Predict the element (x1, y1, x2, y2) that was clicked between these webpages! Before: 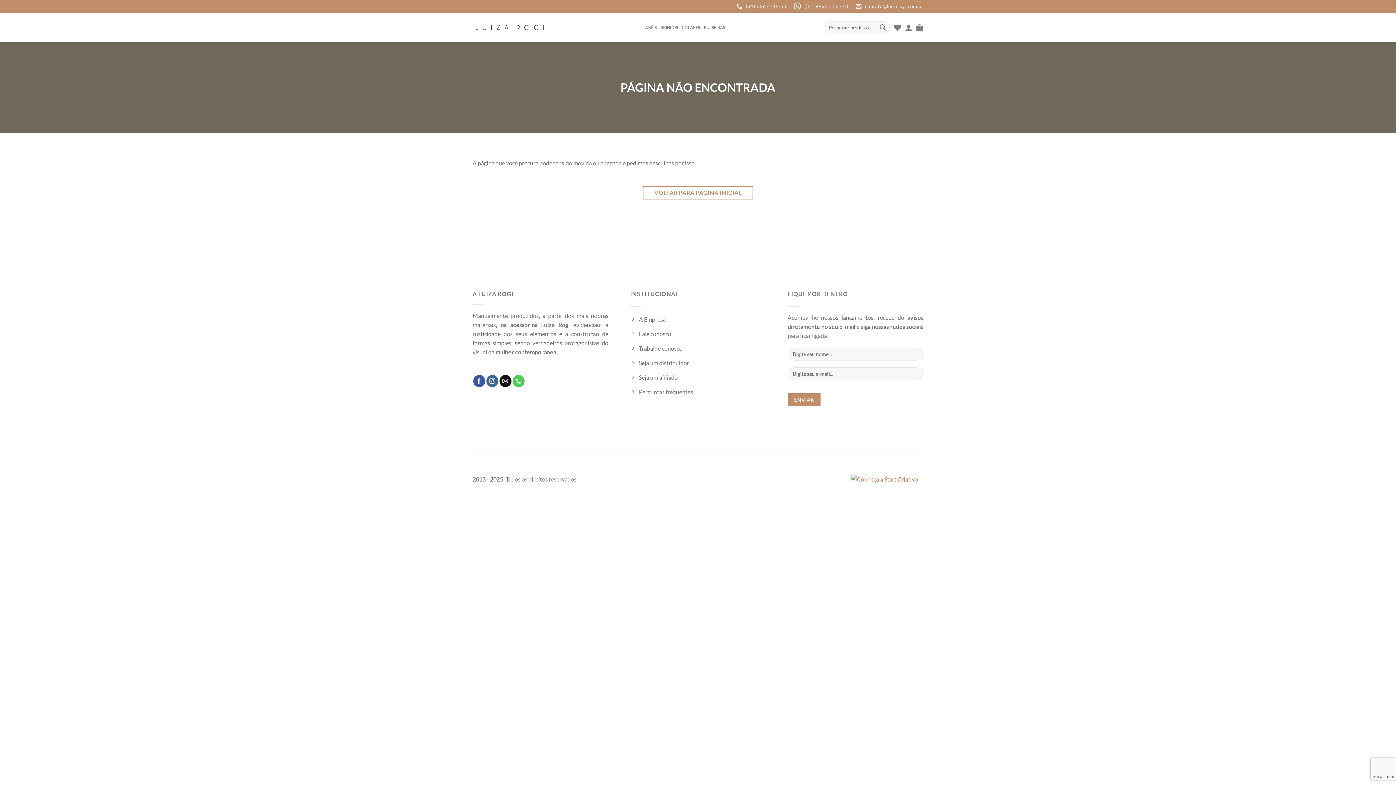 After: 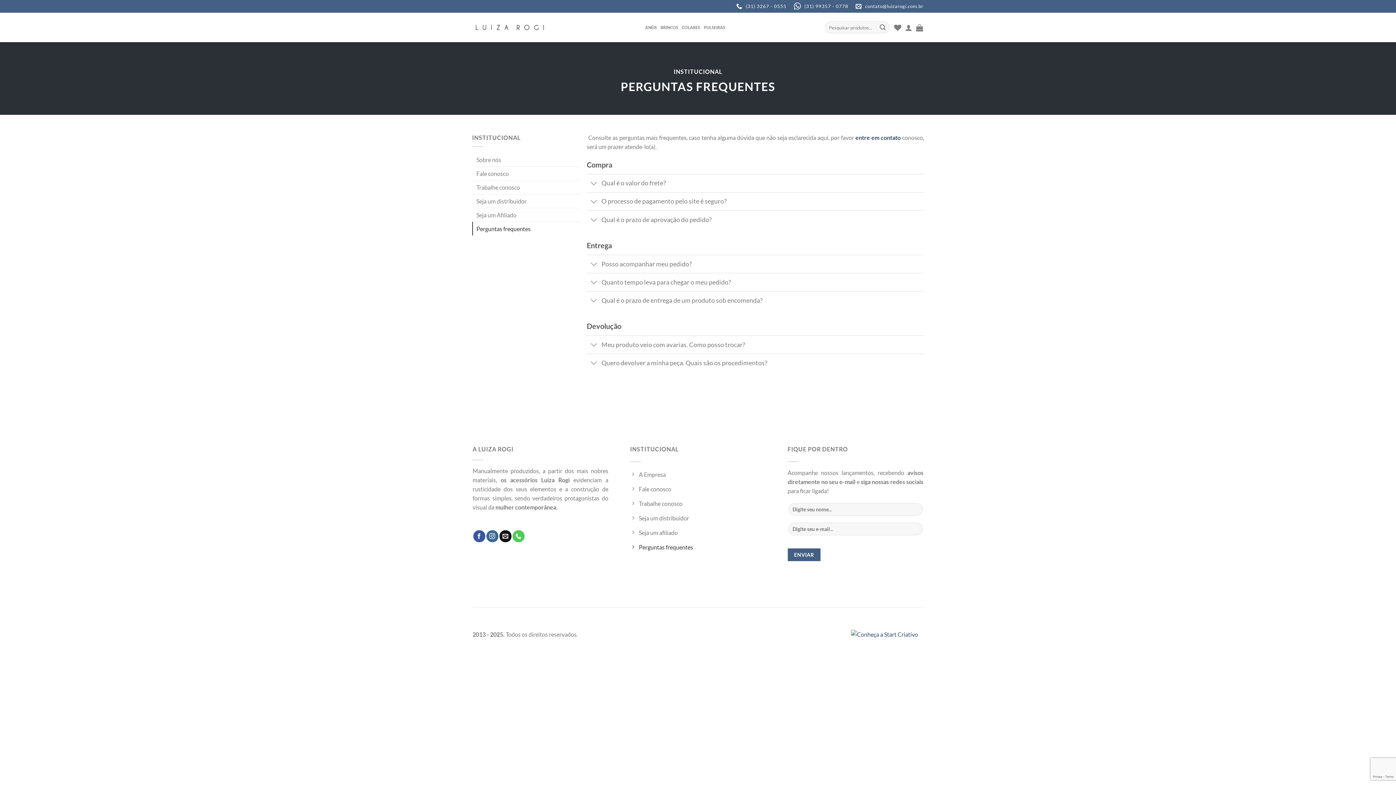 Action: bbox: (630, 385, 766, 400) label: Perguntas frequentes